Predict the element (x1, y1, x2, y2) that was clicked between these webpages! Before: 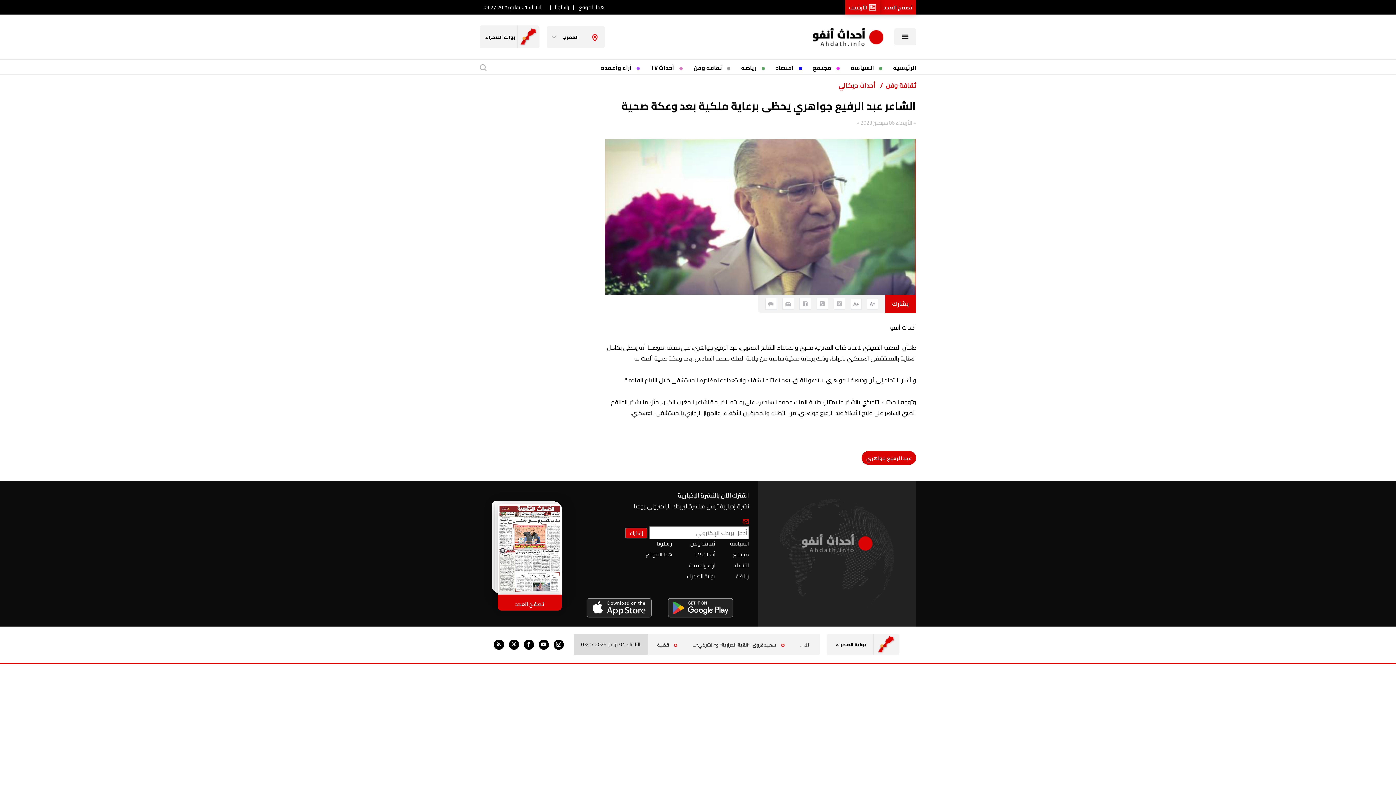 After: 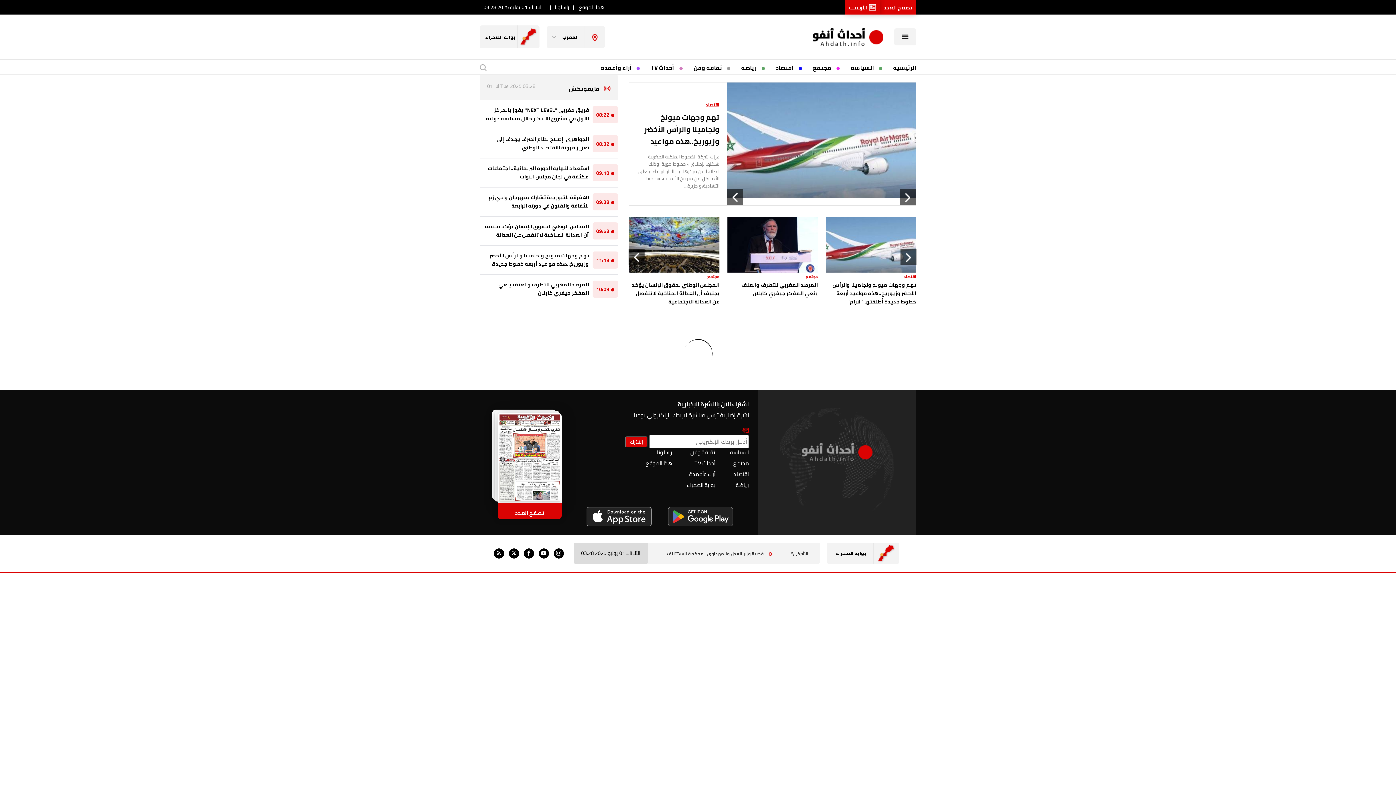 Action: bbox: (801, 537, 872, 548)